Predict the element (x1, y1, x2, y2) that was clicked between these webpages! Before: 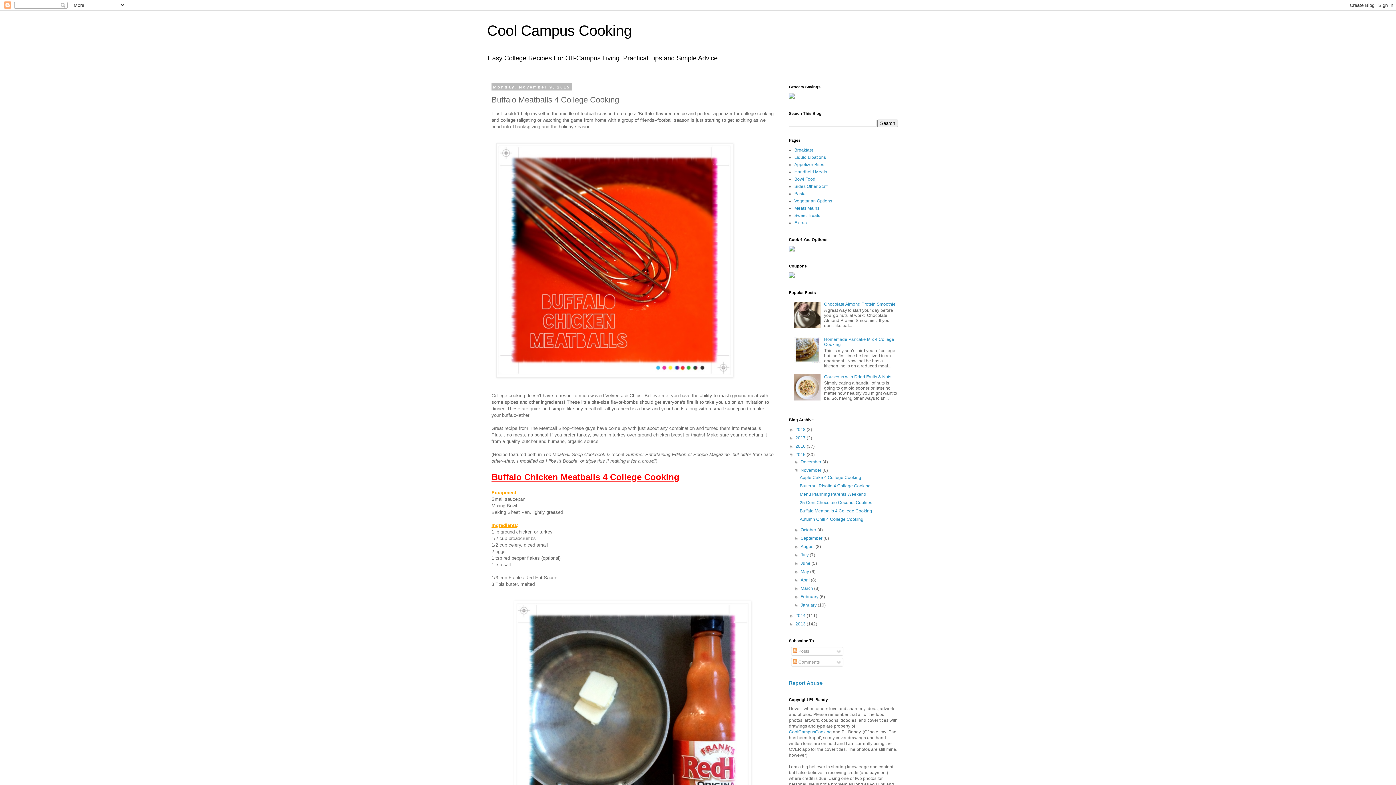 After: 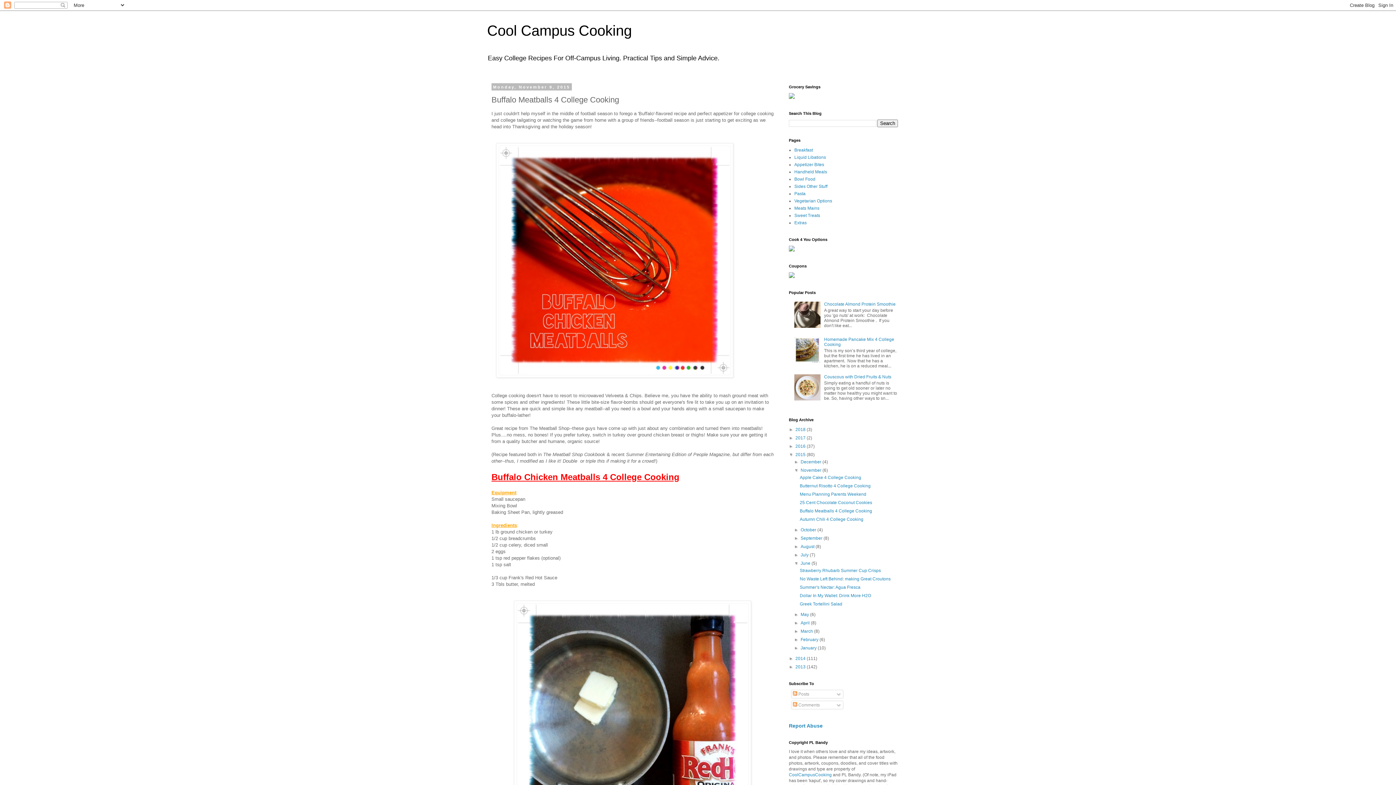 Action: bbox: (794, 560, 800, 566) label: ►  